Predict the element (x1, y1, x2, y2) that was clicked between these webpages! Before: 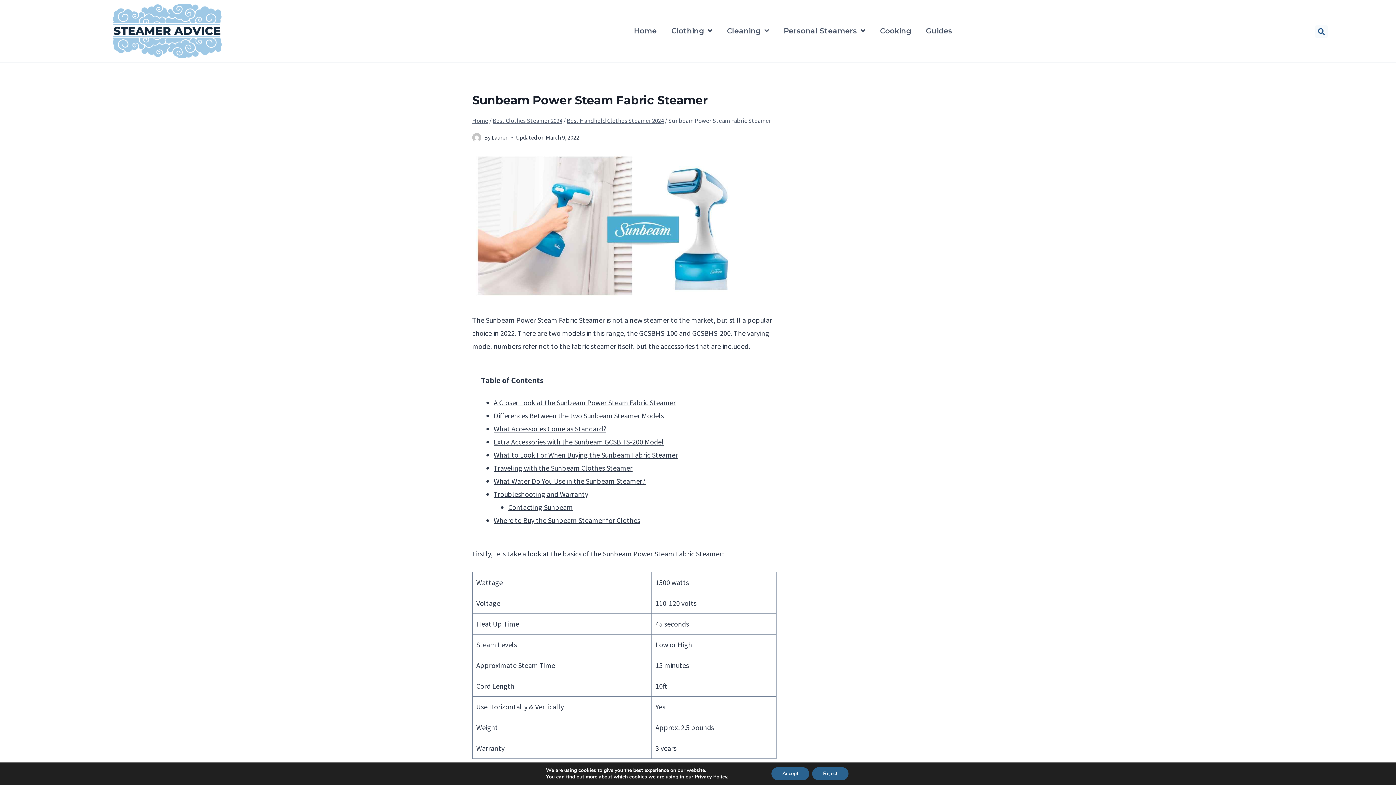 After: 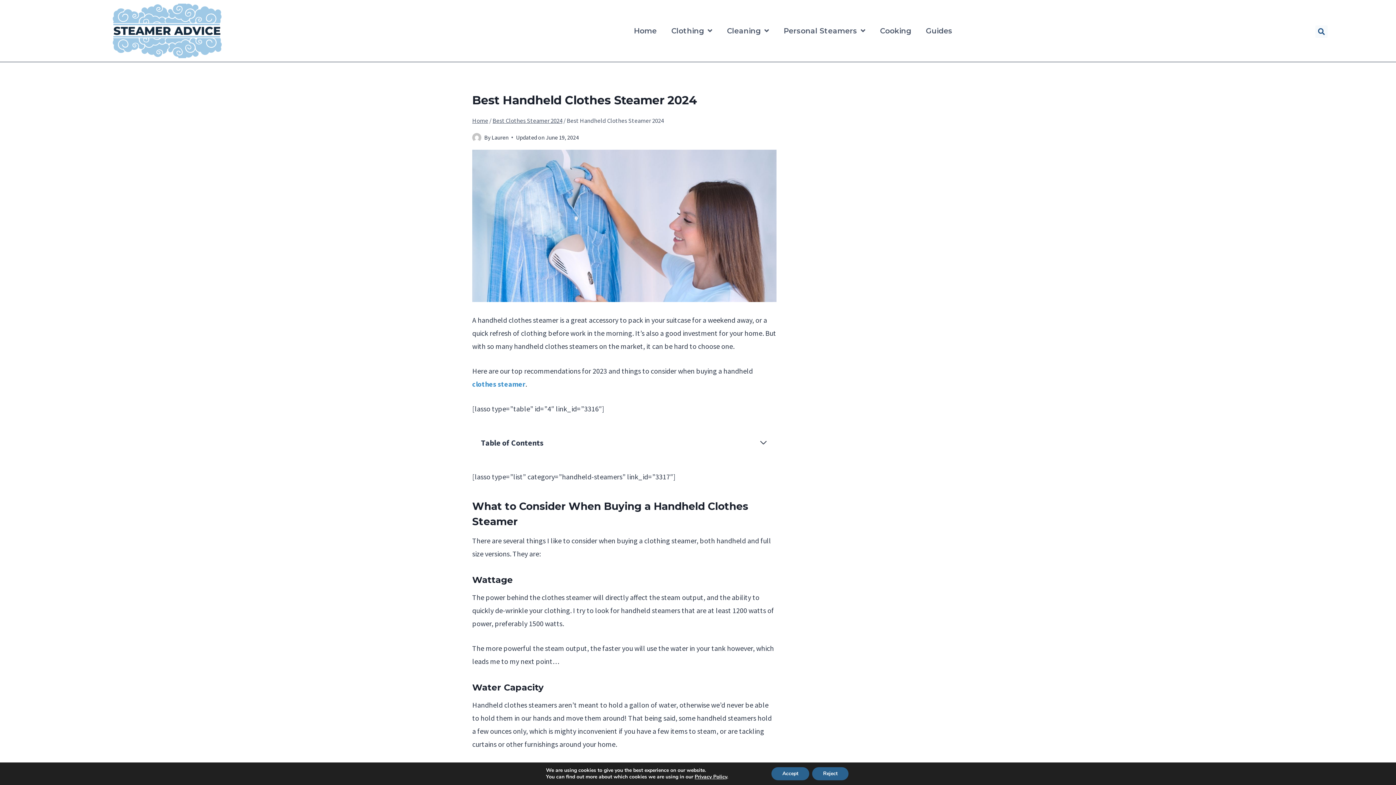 Action: bbox: (566, 116, 664, 124) label: Best Handheld Clothes Steamer 2024